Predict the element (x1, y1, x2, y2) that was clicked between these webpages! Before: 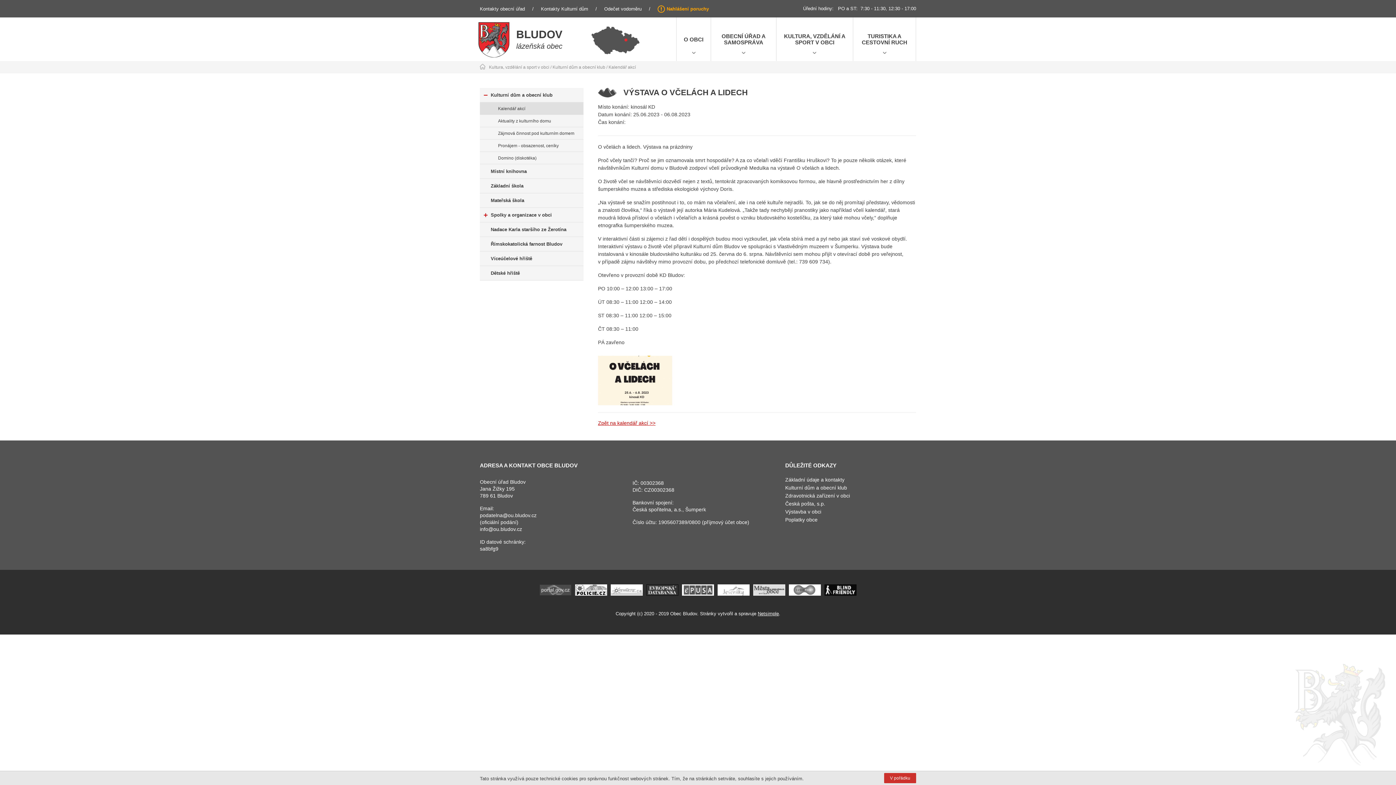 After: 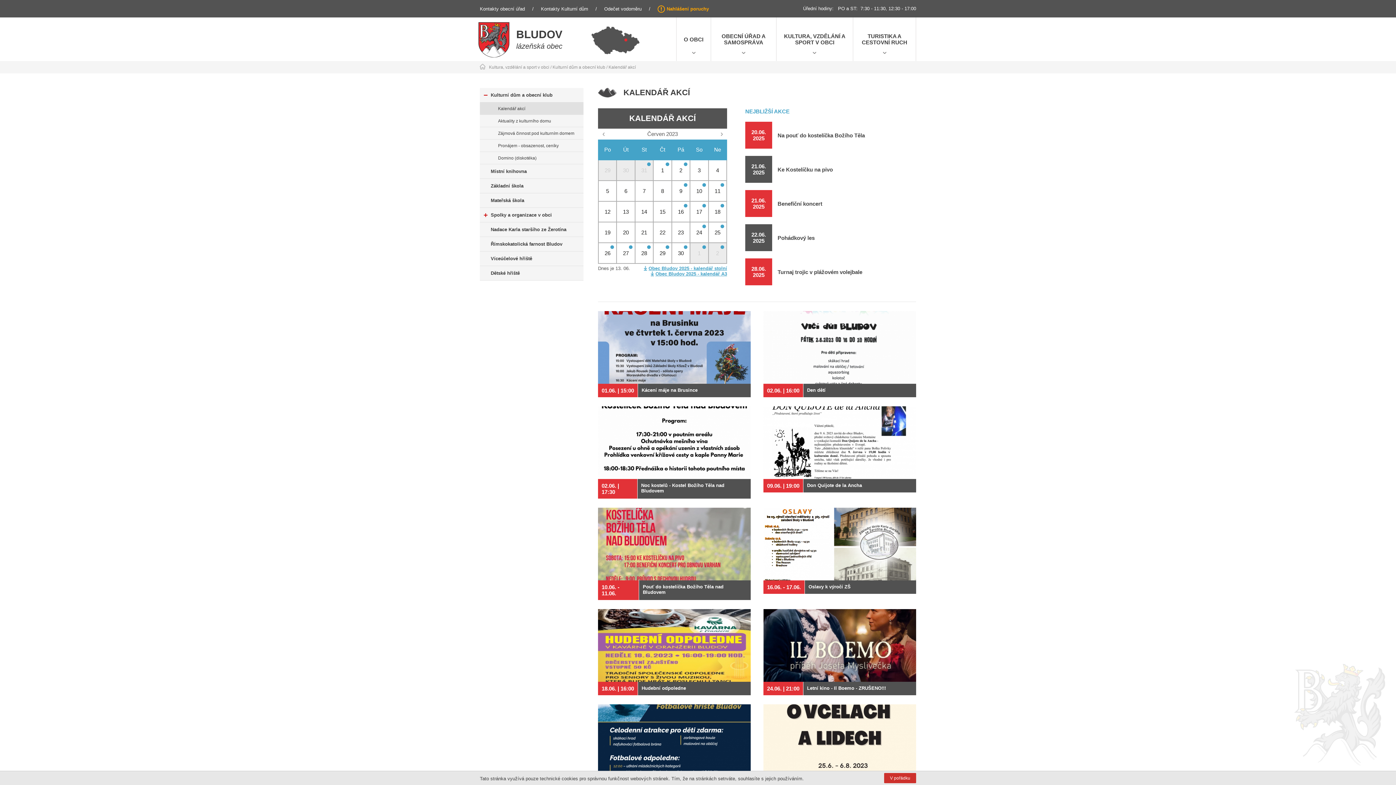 Action: bbox: (598, 420, 655, 426) label: Zpět na kalendář akcí >>